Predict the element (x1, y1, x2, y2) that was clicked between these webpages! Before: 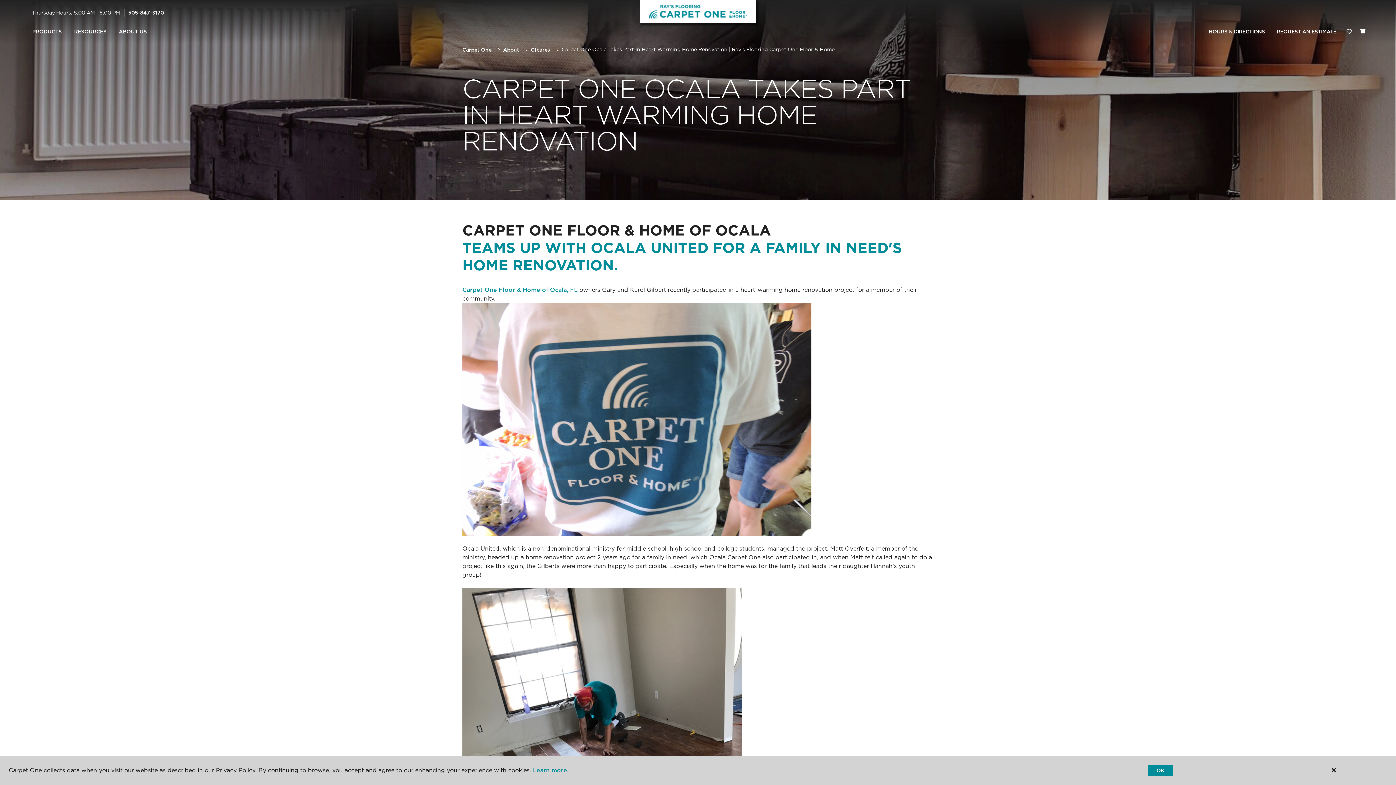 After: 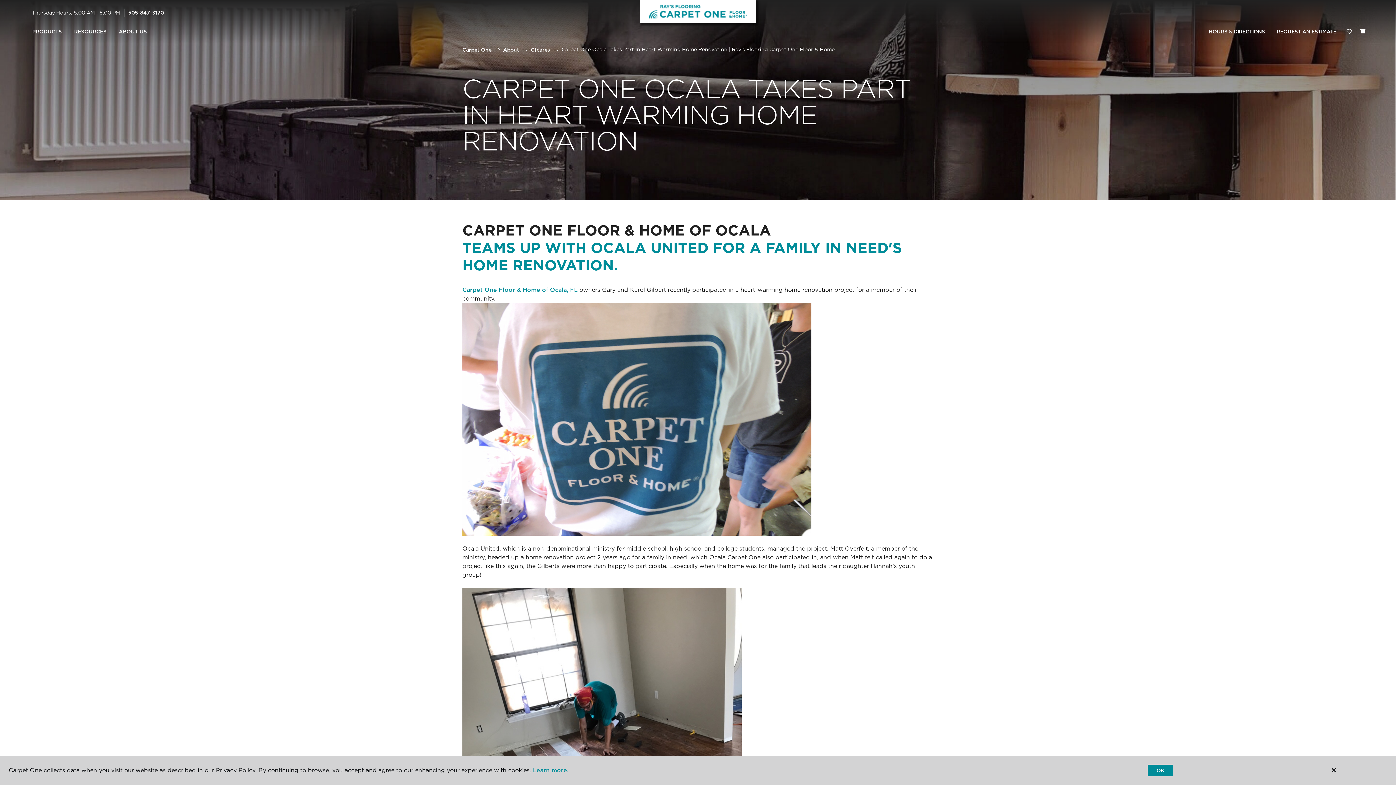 Action: label: 505-847-3170 bbox: (128, 9, 164, 15)